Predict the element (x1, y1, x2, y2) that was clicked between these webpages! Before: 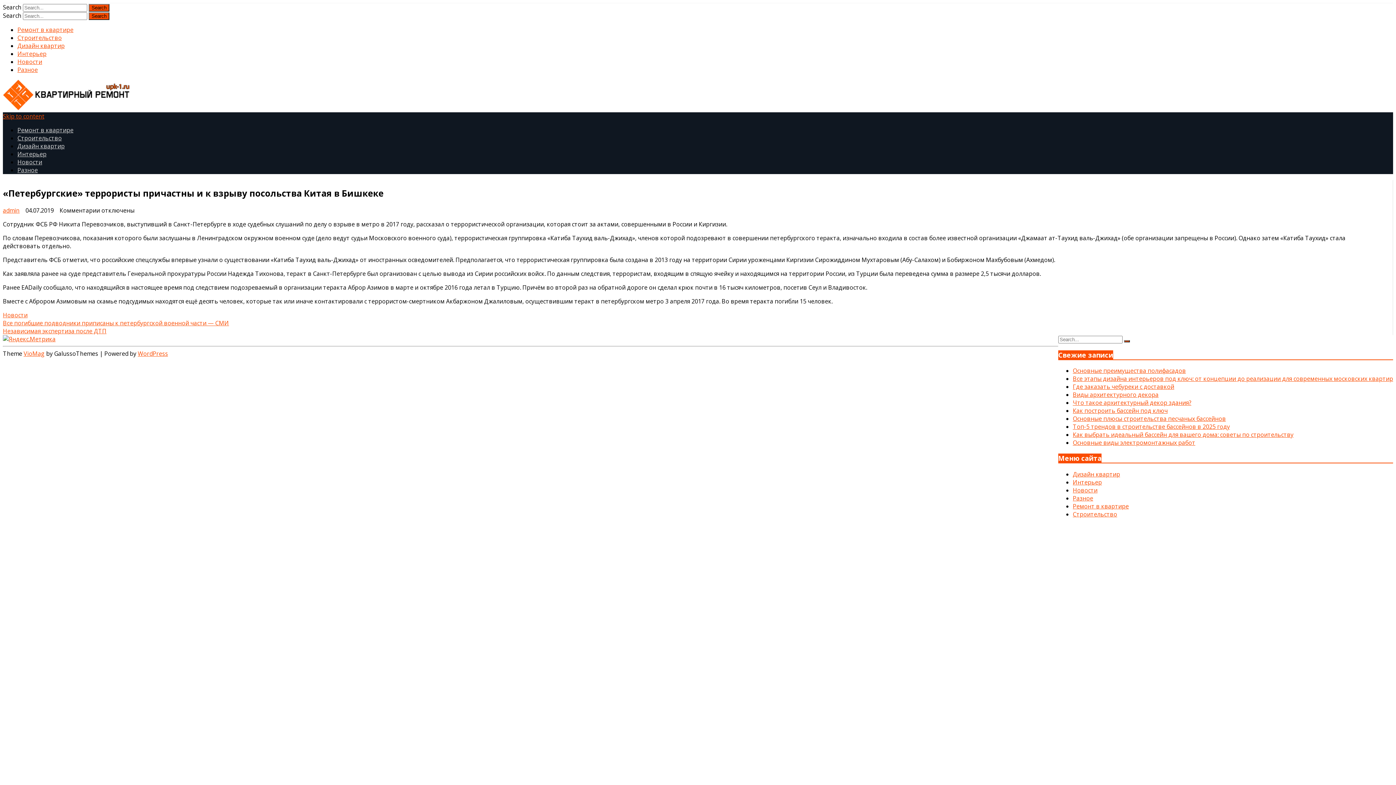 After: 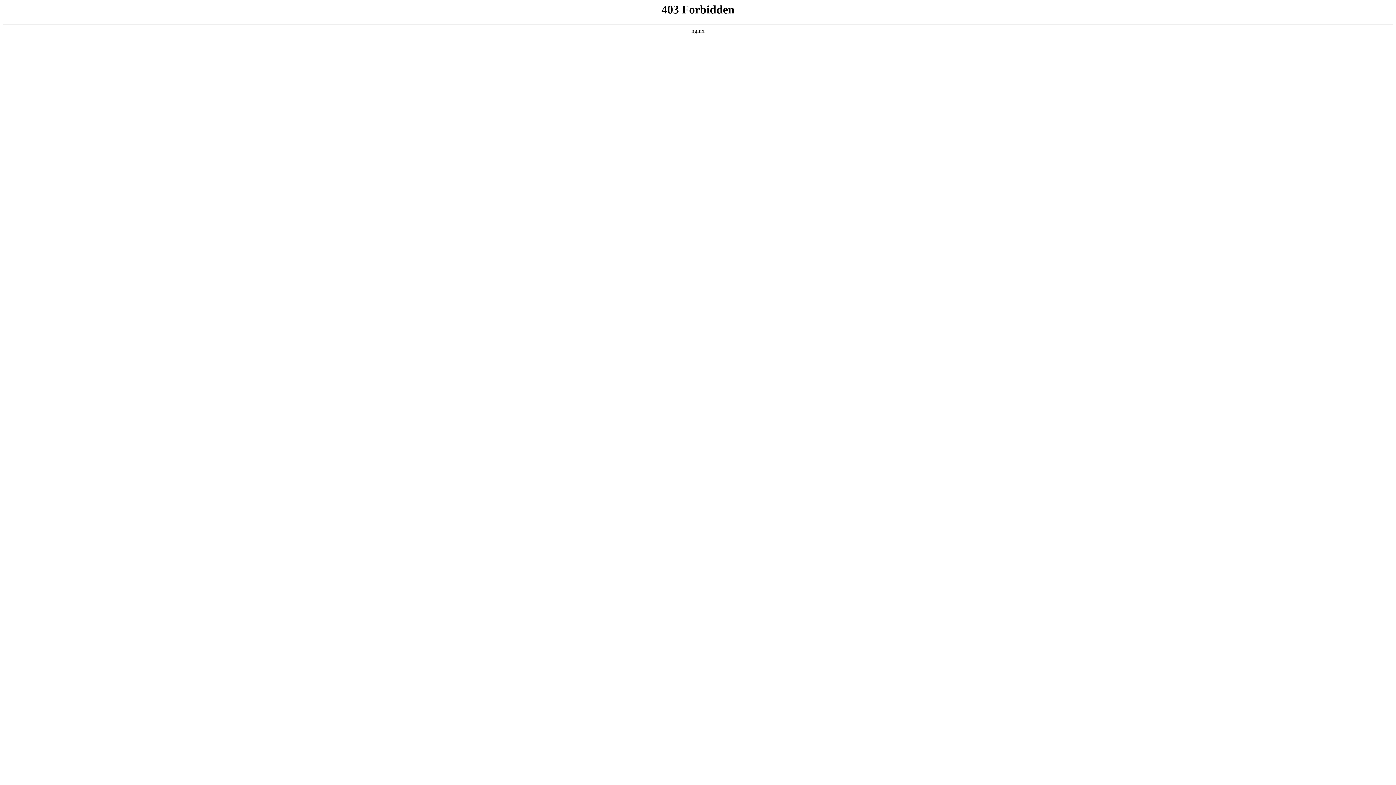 Action: label: WordPress bbox: (137, 349, 168, 357)